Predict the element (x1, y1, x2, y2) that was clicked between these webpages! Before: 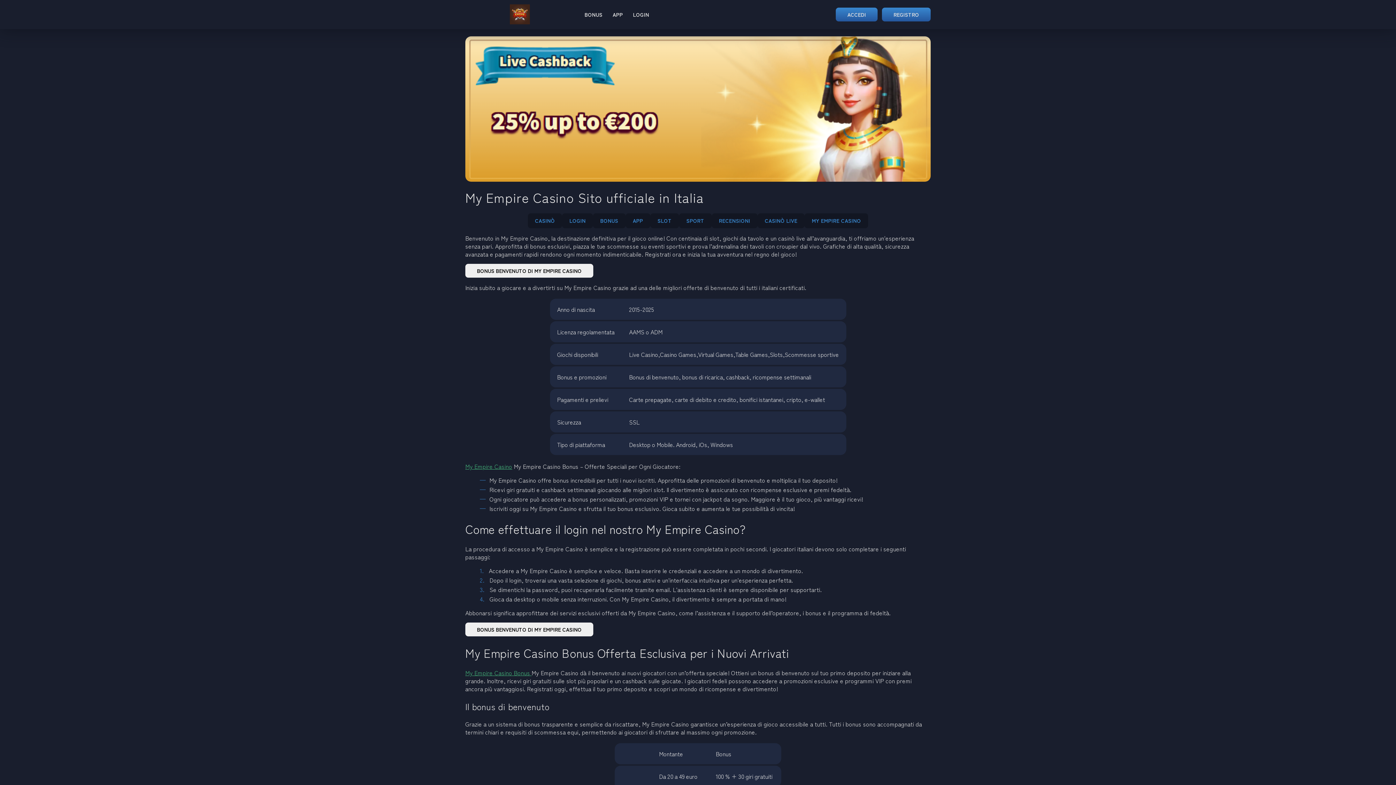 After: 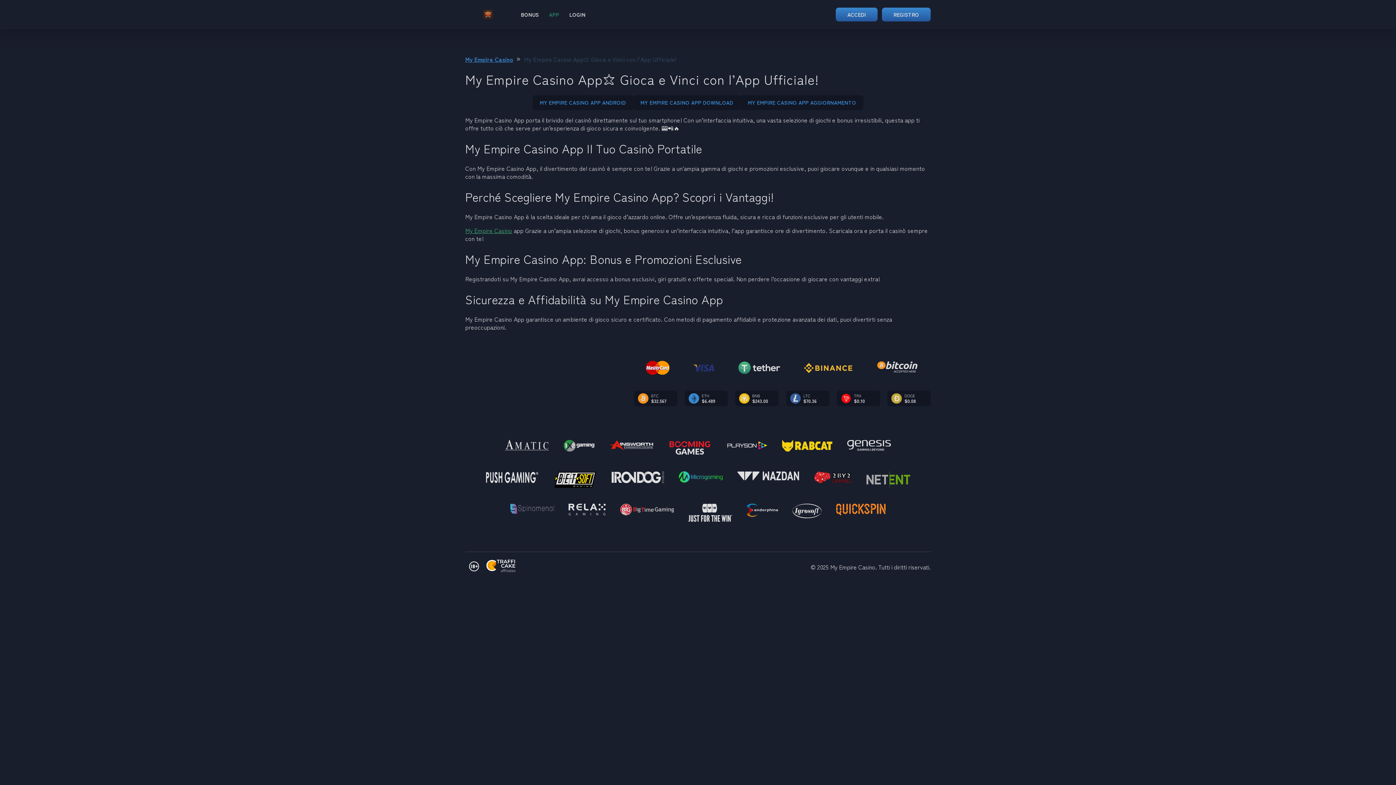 Action: bbox: (612, 10, 623, 18) label: APP